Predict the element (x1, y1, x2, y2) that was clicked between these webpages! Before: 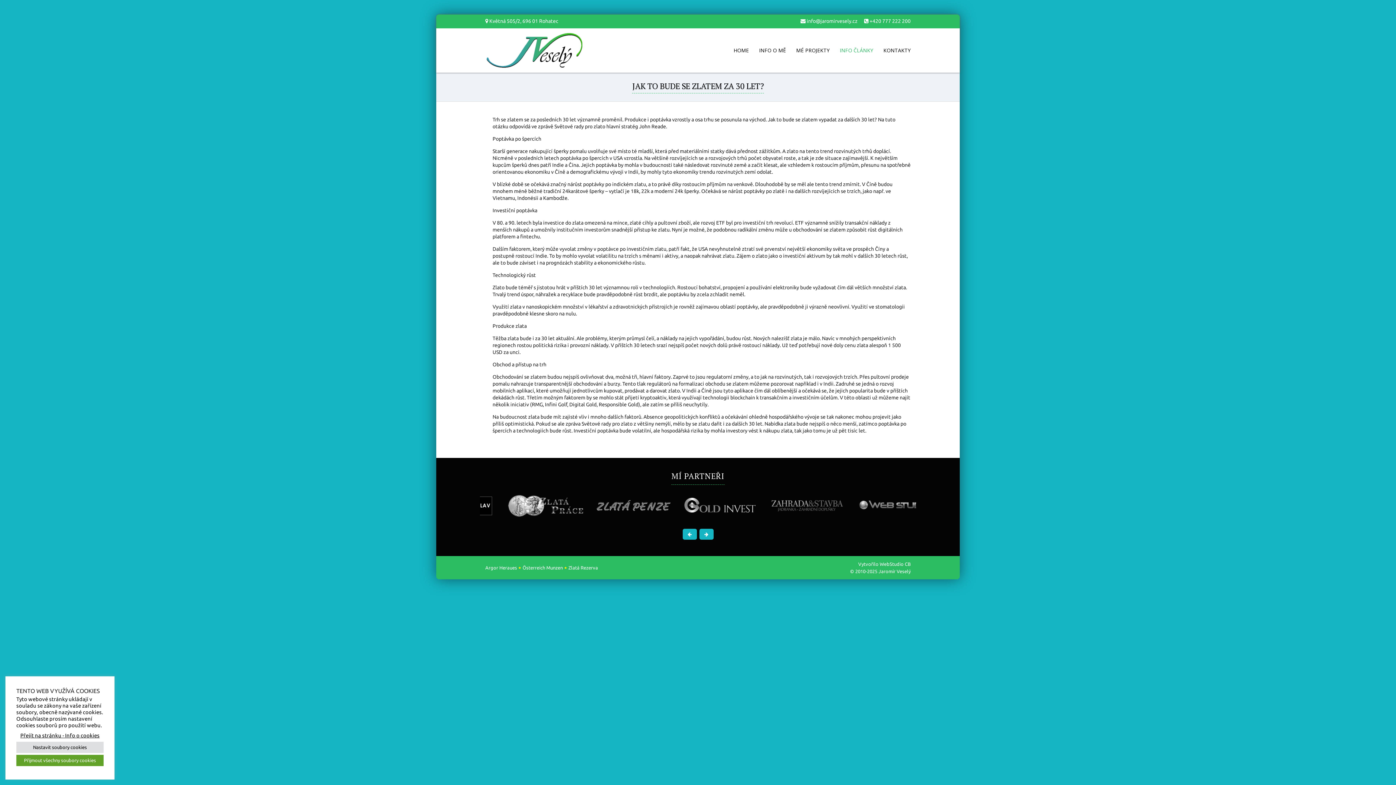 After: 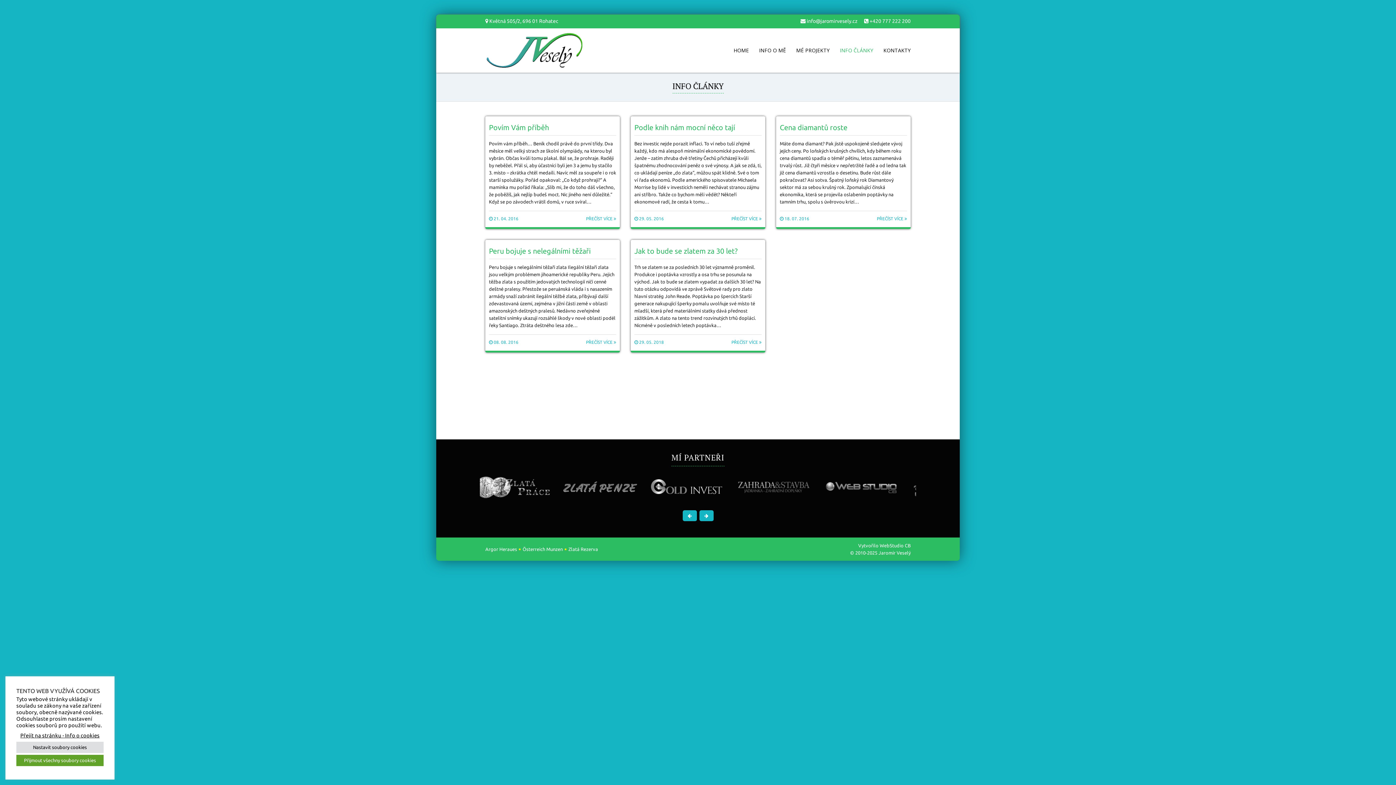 Action: label: INFO ČLÁNKY bbox: (840, 45, 873, 56)